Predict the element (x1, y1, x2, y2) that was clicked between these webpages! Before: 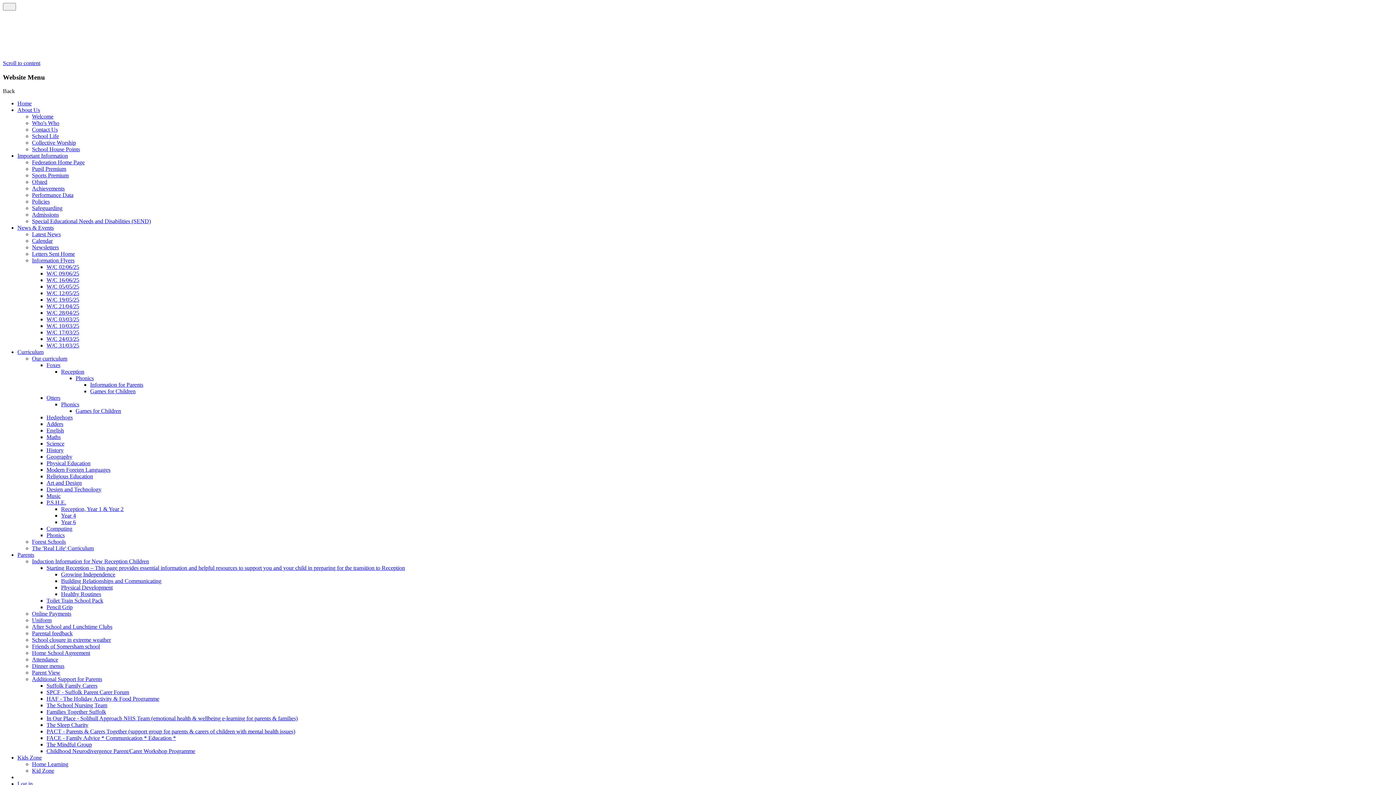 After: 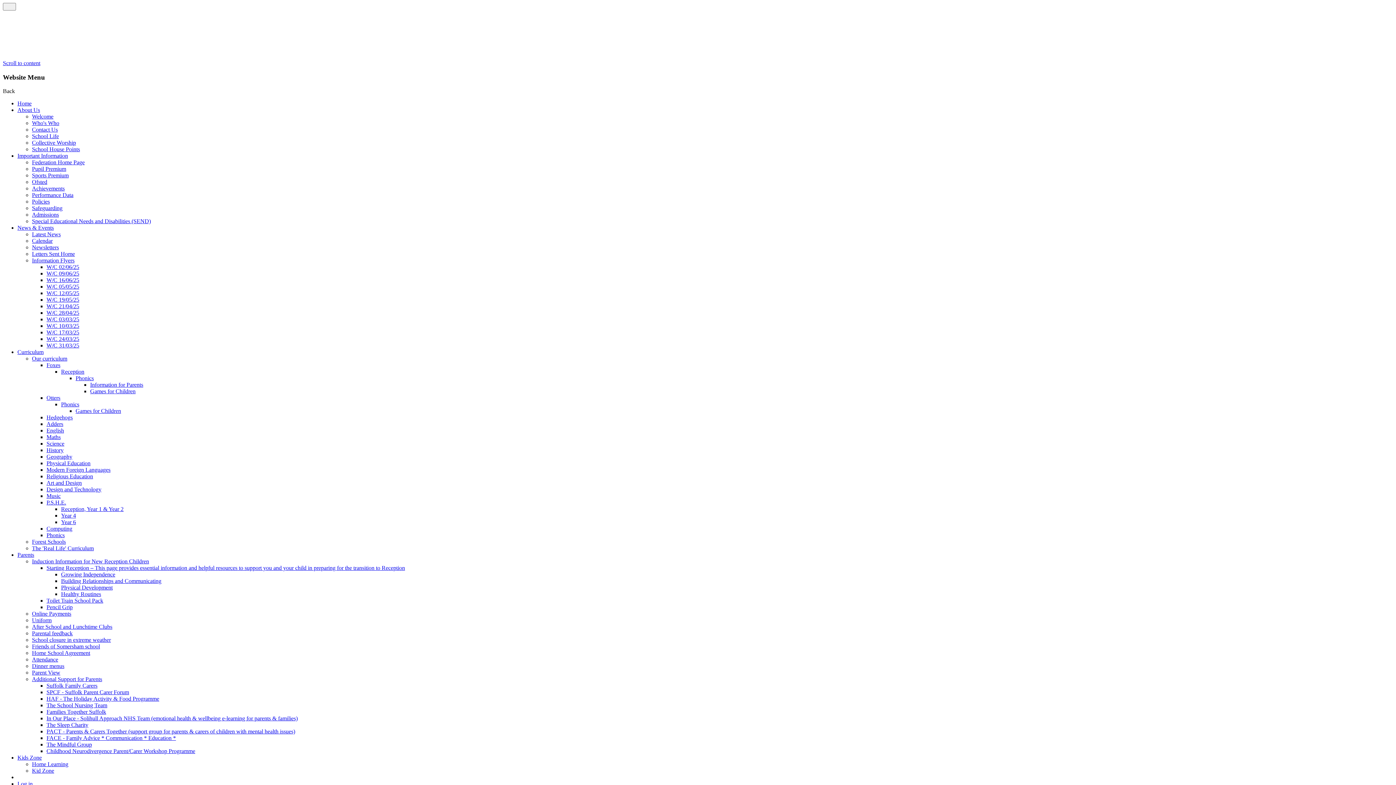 Action: label: SPCF - Suffolk Parent Carer Forum bbox: (46, 689, 129, 695)